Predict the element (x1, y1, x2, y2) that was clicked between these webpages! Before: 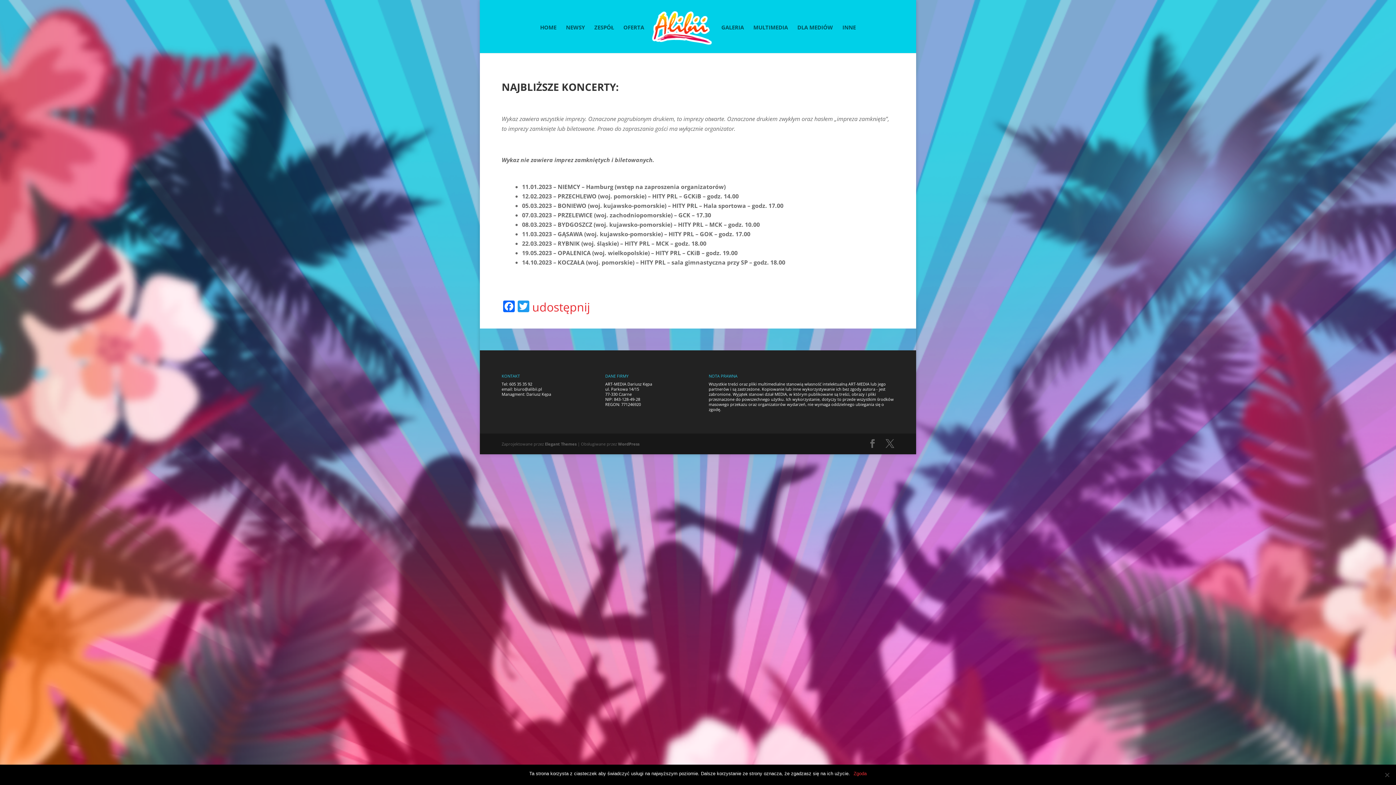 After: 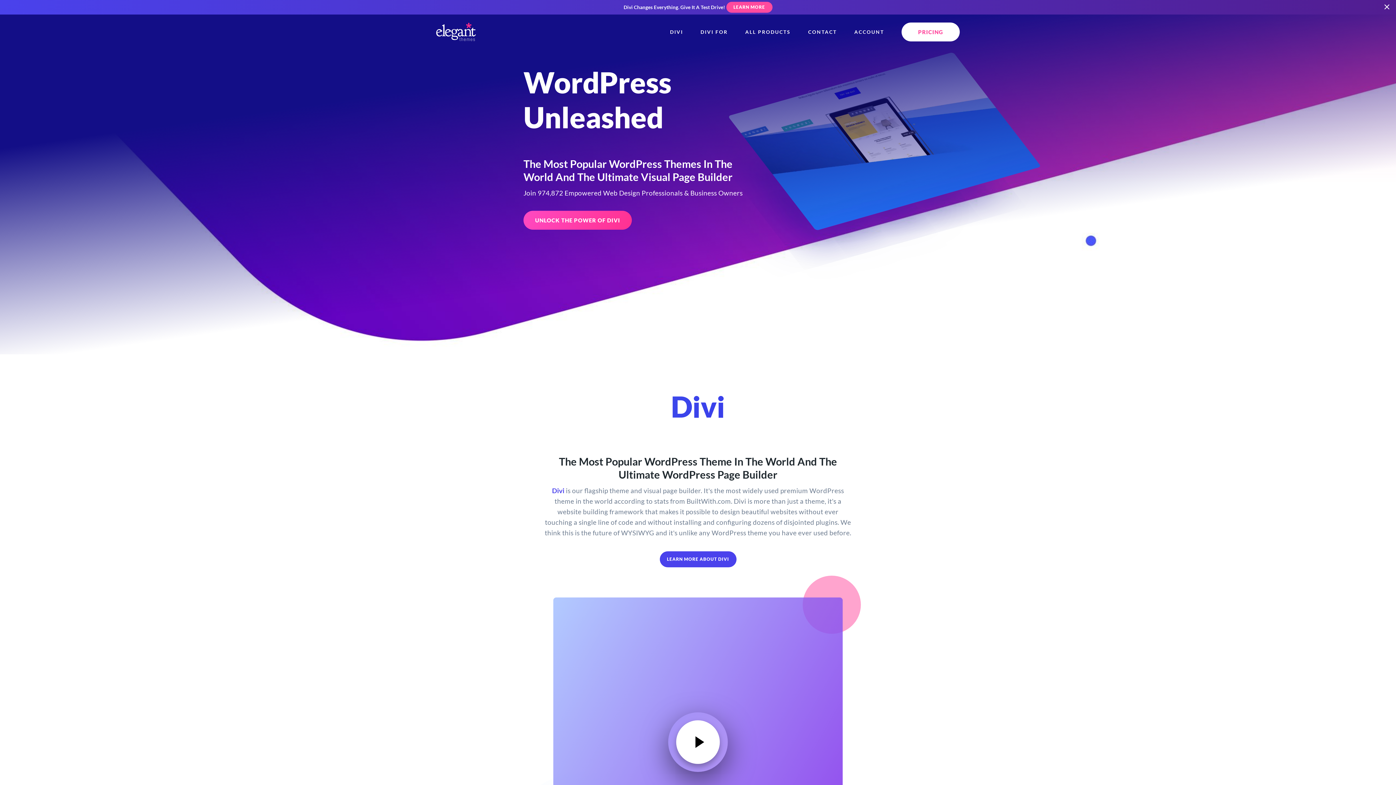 Action: bbox: (545, 441, 576, 446) label: Elegant Themes